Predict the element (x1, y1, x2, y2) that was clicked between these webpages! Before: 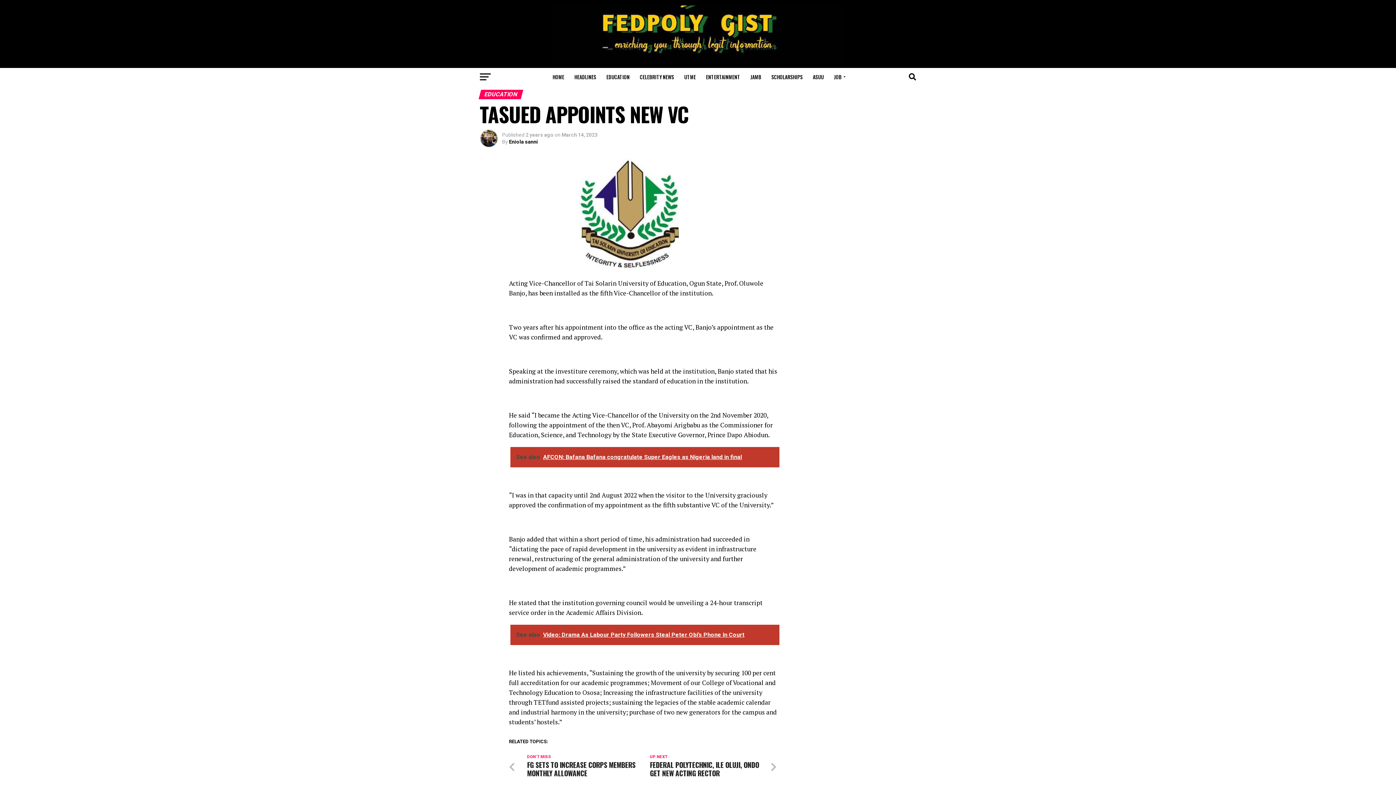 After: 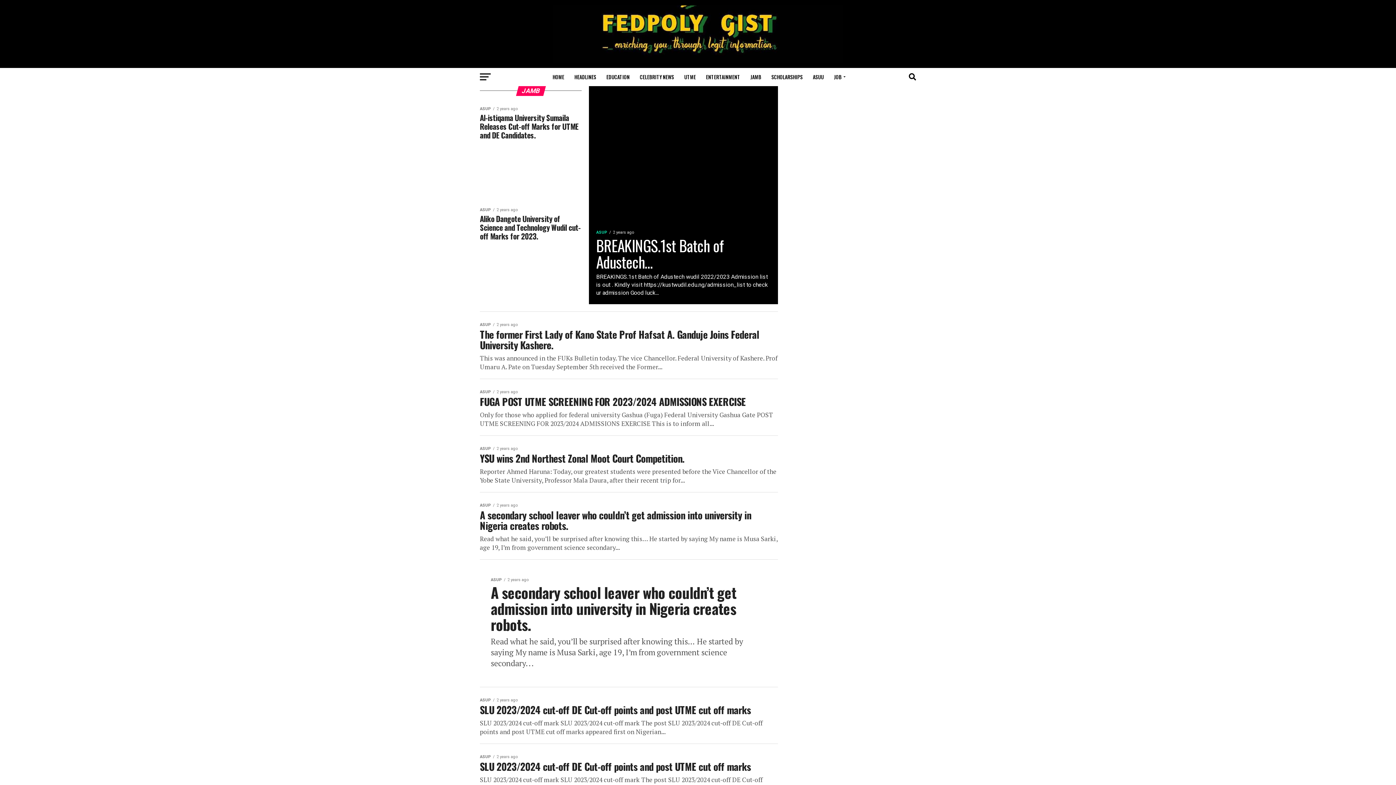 Action: bbox: (746, 67, 765, 86) label: JAMB